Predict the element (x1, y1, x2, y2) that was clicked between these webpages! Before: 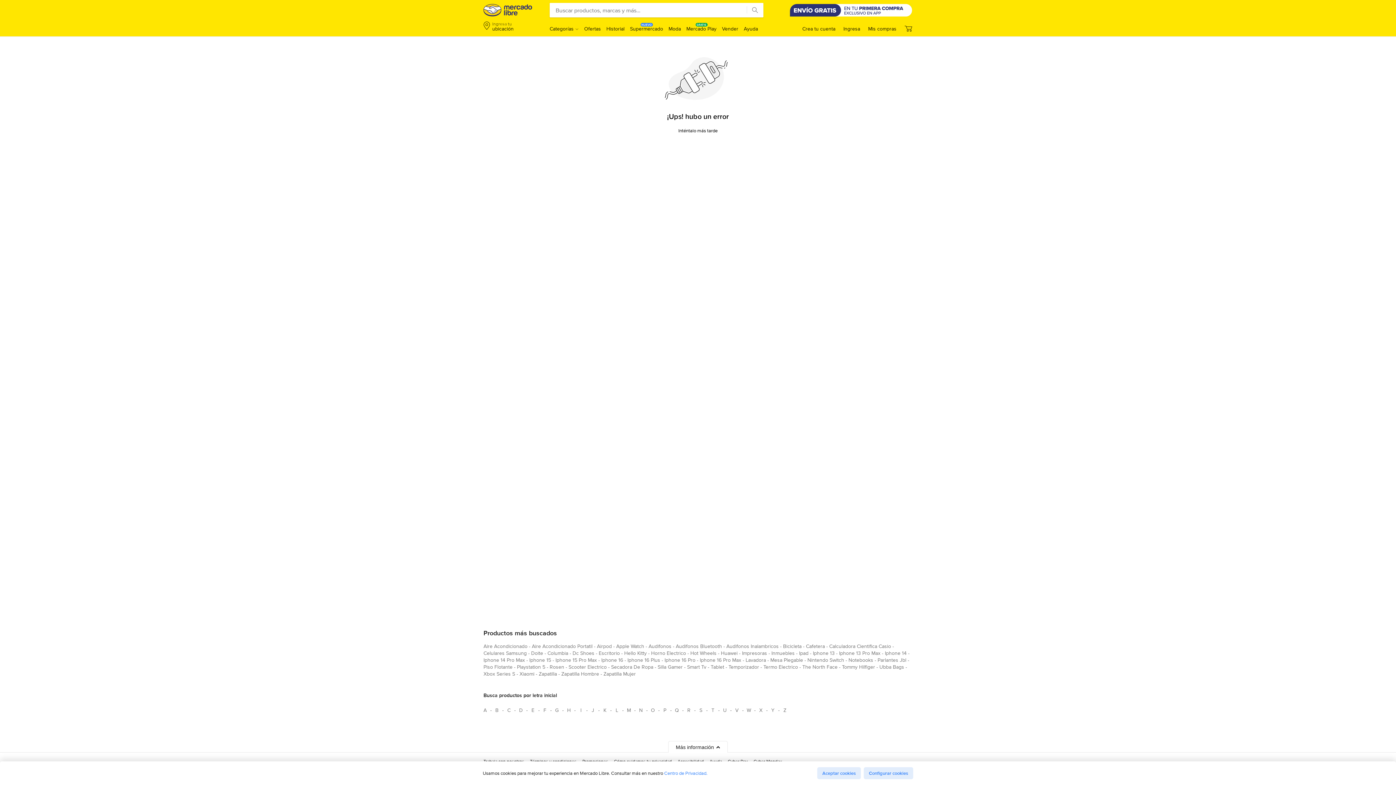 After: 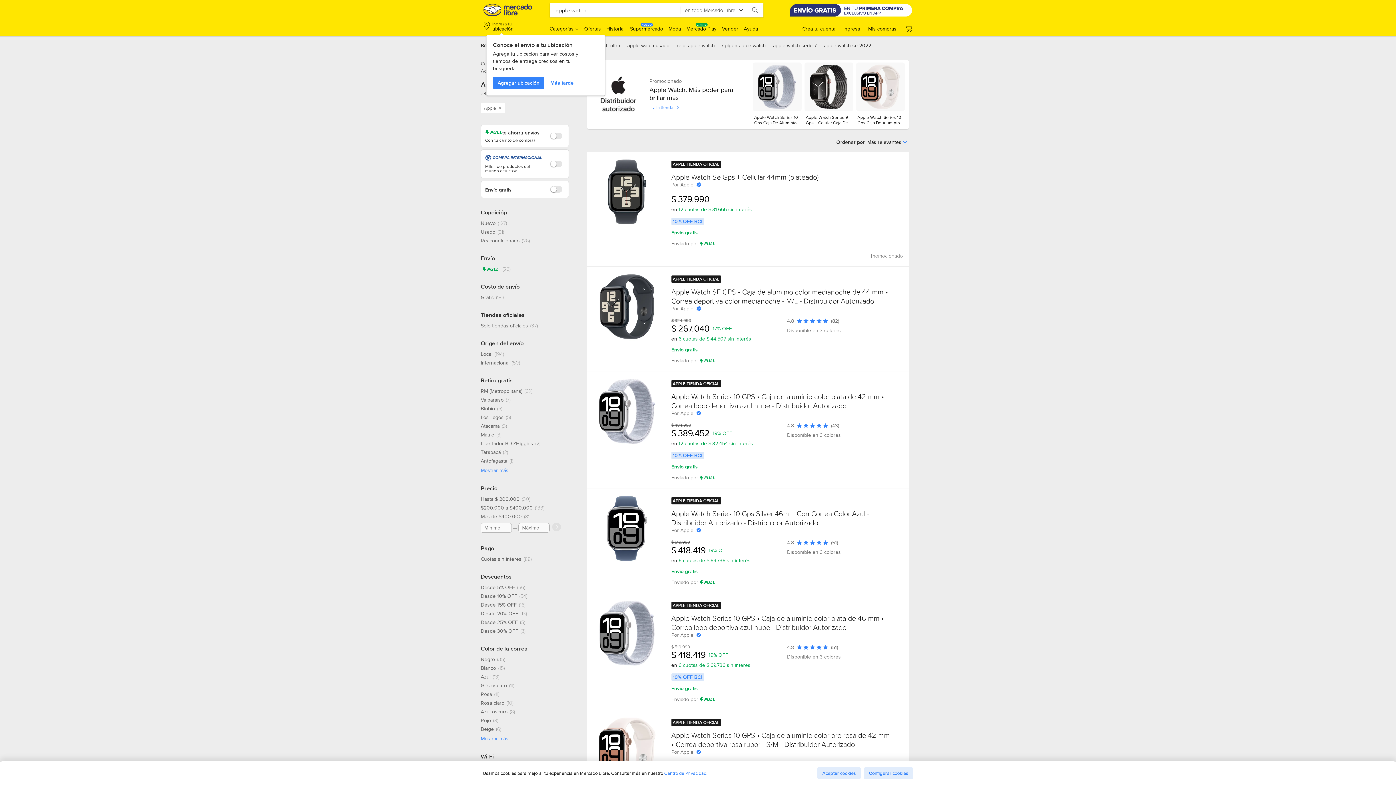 Action: bbox: (616, 642, 644, 653) label: apple watch